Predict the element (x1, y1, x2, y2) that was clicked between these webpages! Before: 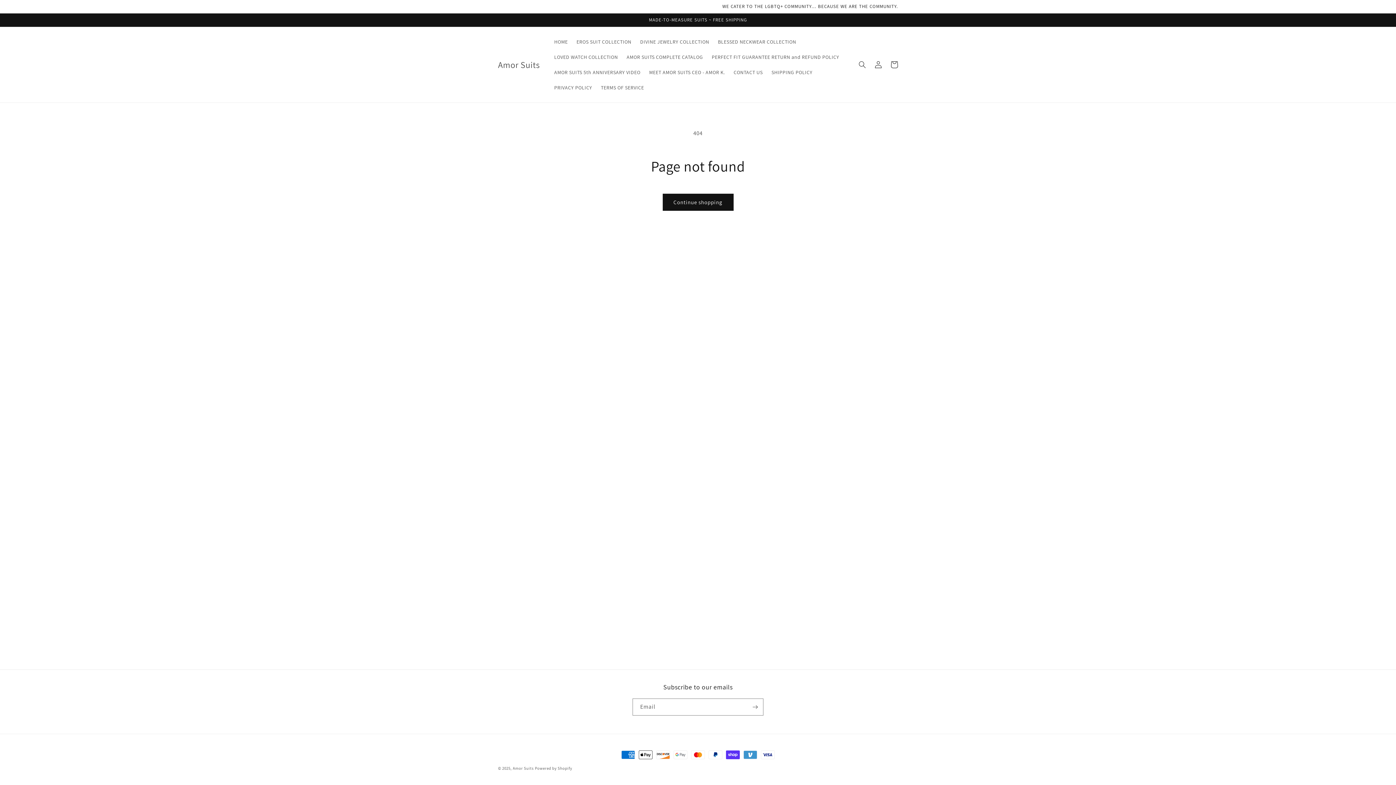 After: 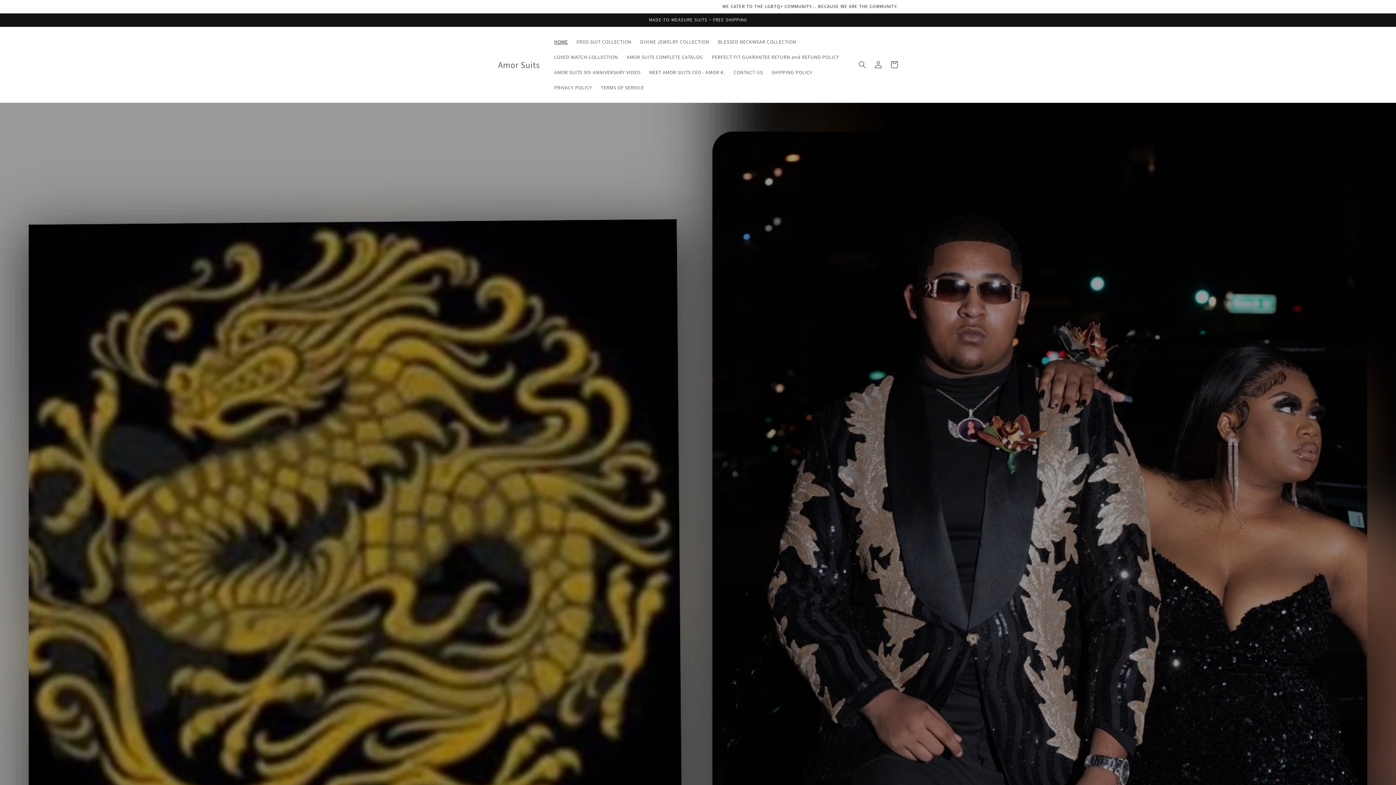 Action: bbox: (495, 57, 542, 71) label: Amor Suits